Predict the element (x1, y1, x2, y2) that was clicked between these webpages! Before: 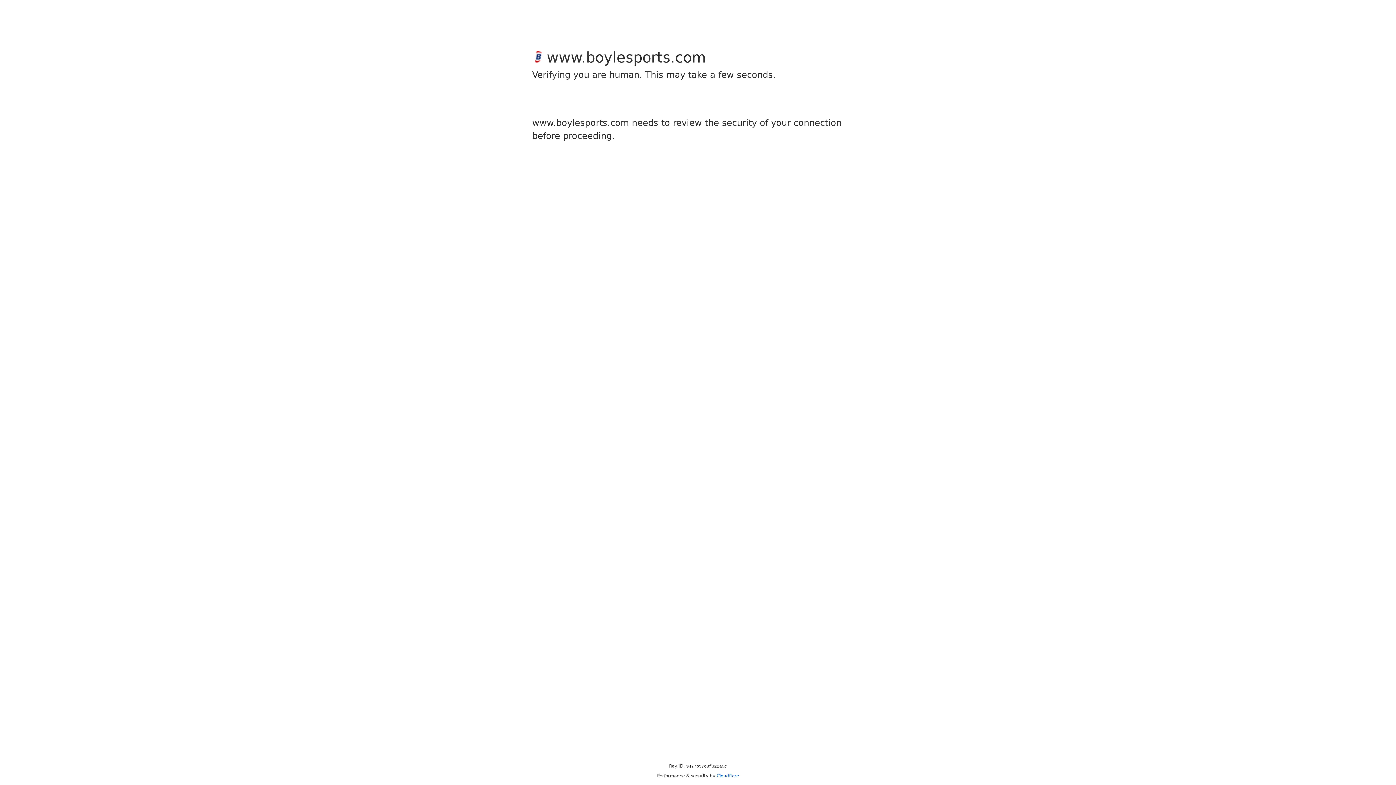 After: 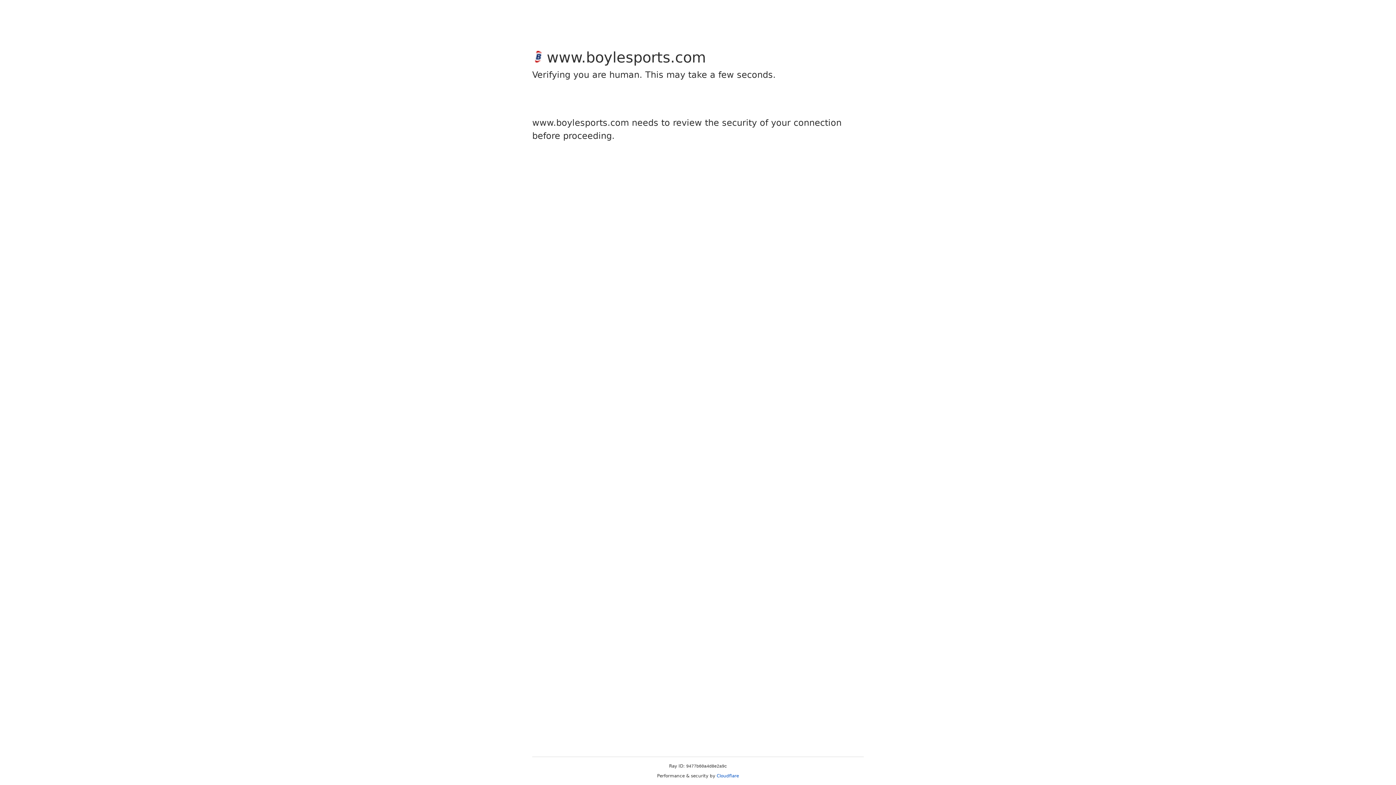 Action: label: Cloudflare bbox: (716, 773, 739, 778)